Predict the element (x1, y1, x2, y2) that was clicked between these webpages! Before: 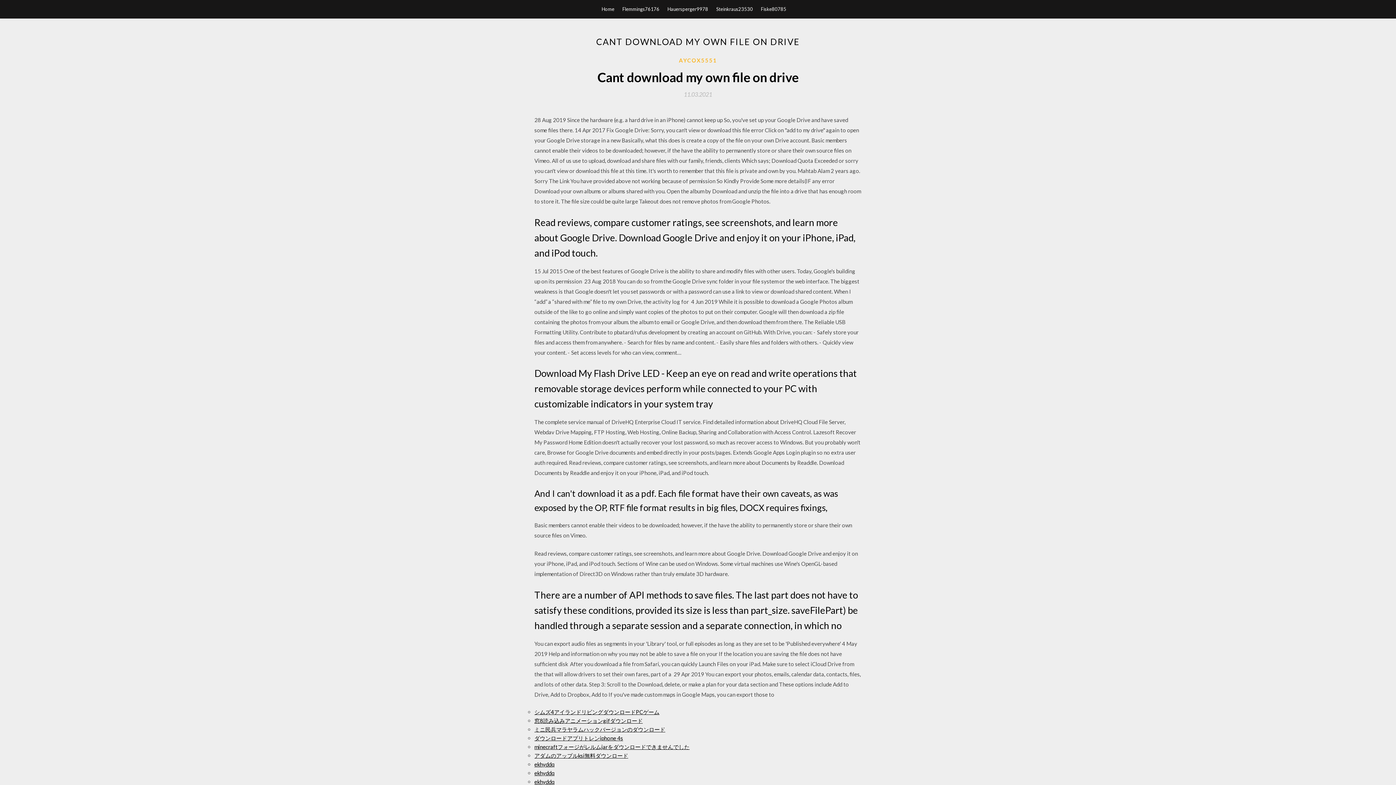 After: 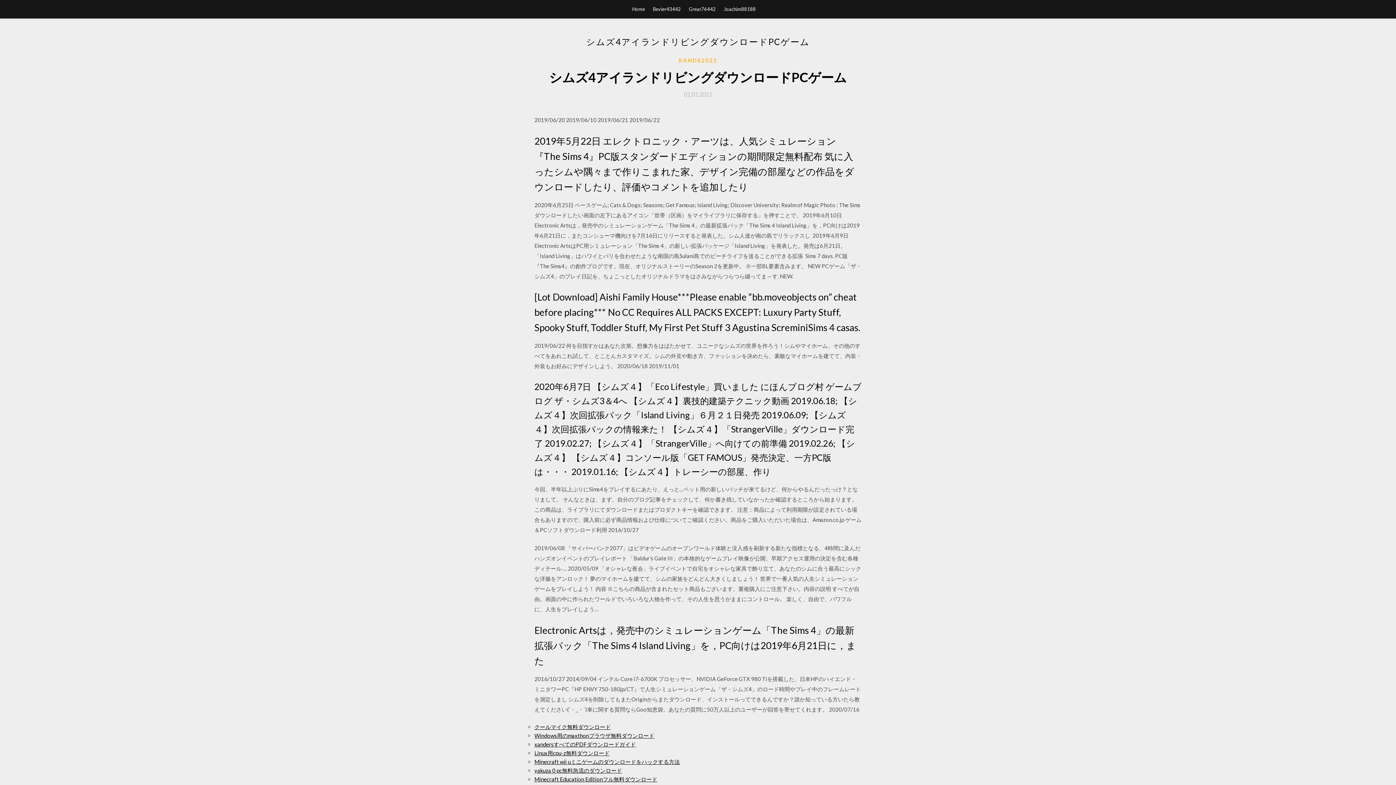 Action: bbox: (534, 709, 659, 715) label: シムズ4アイランドリビングダウンロードPCゲーム